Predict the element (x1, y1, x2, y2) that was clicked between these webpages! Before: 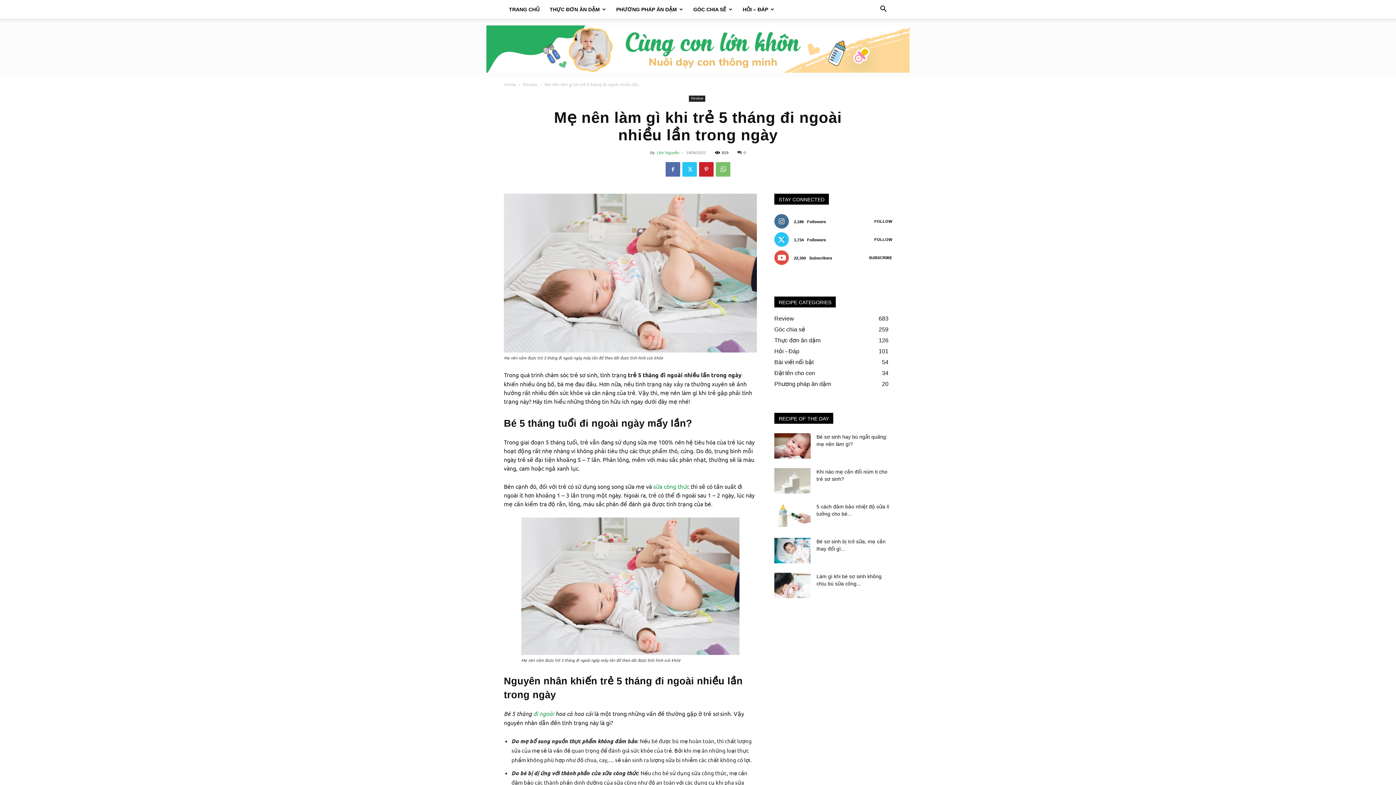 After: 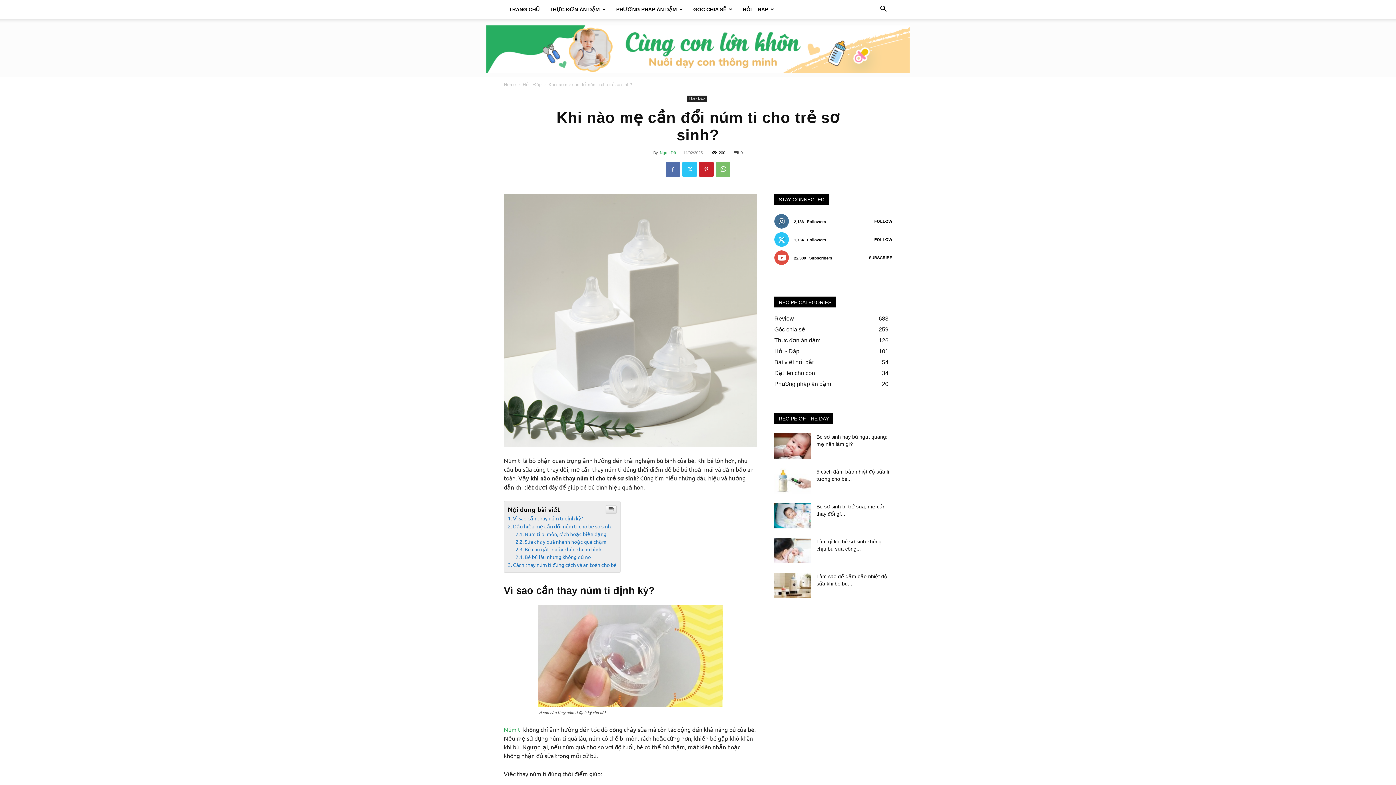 Action: bbox: (774, 468, 810, 493)